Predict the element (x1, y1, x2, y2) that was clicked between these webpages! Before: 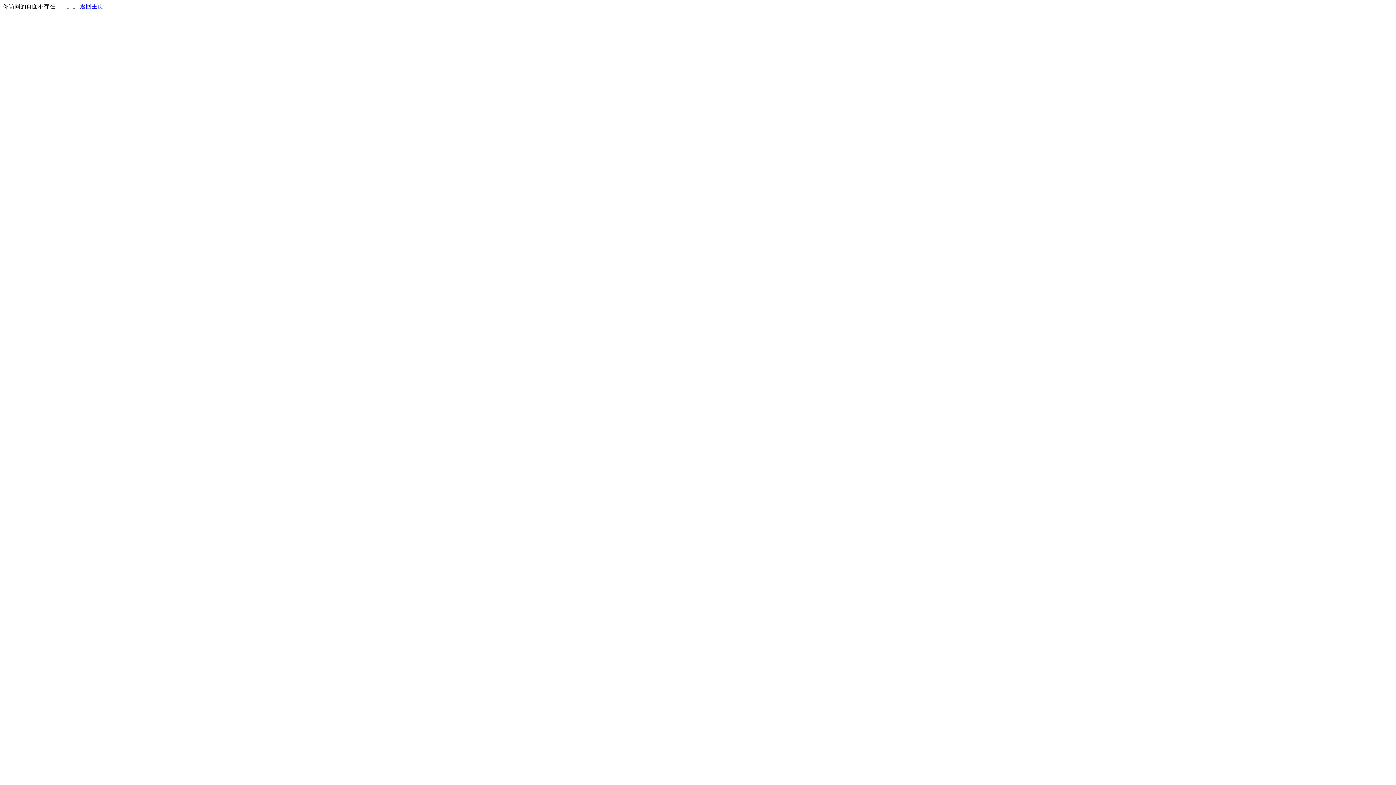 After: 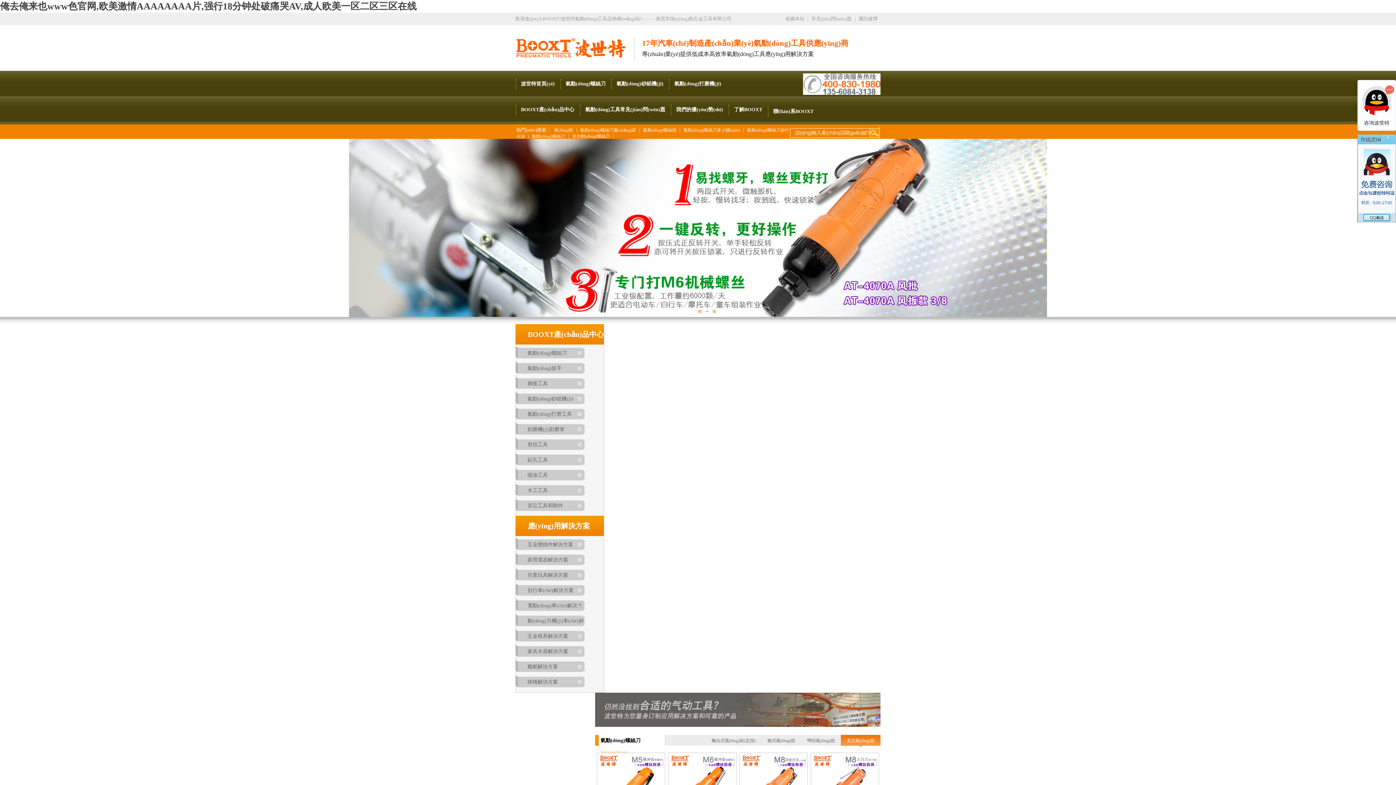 Action: bbox: (80, 3, 103, 9) label: 返回主页